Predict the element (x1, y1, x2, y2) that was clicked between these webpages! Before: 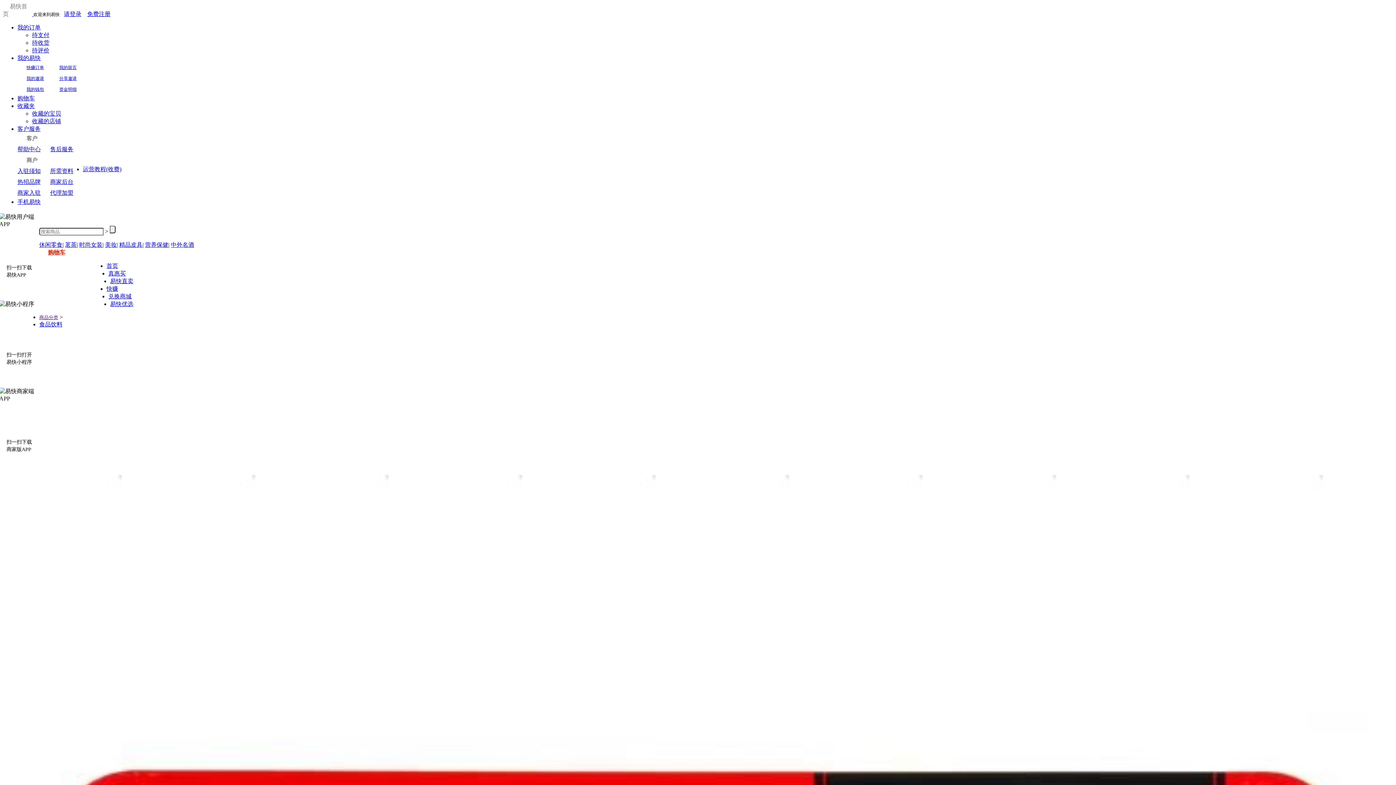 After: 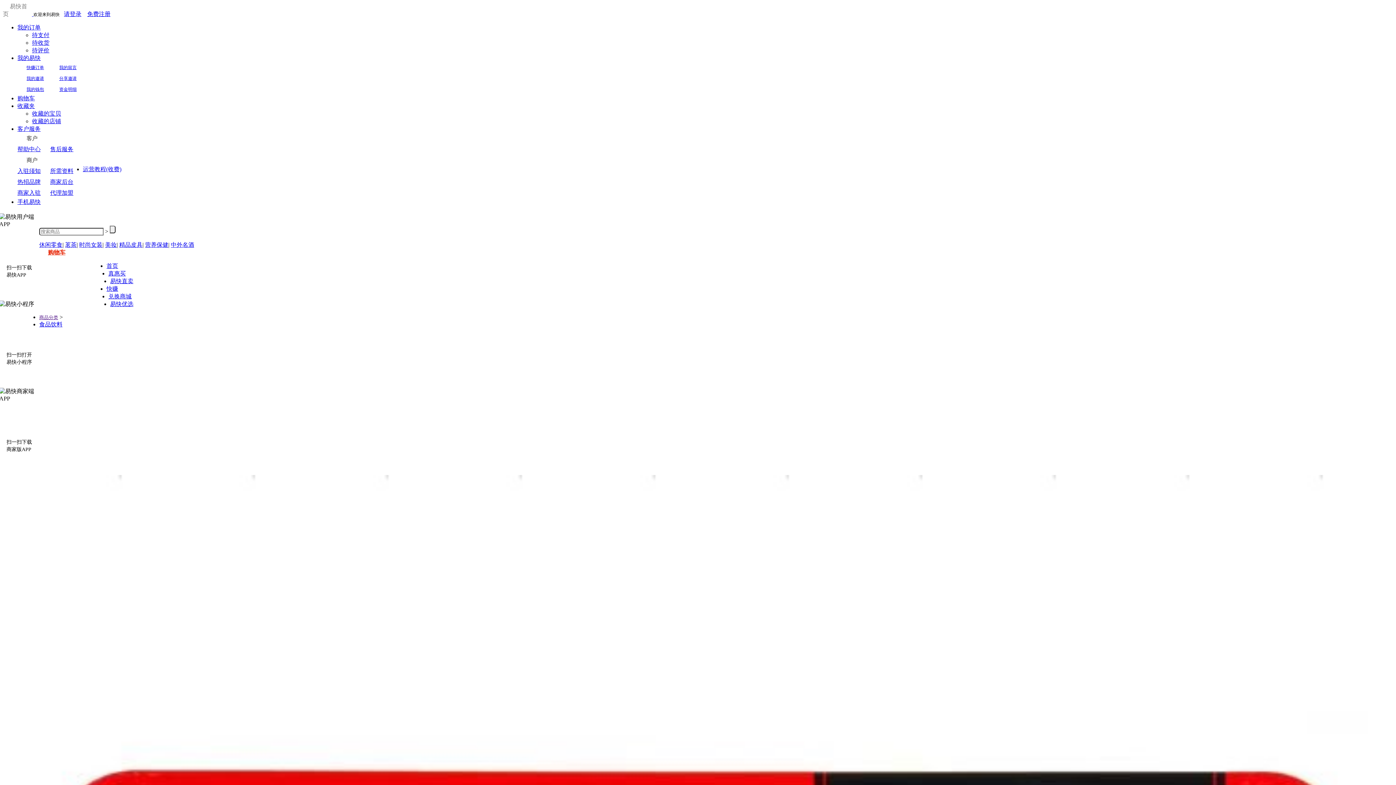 Action: bbox: (59, 76, 76, 81) label: 分享邀请